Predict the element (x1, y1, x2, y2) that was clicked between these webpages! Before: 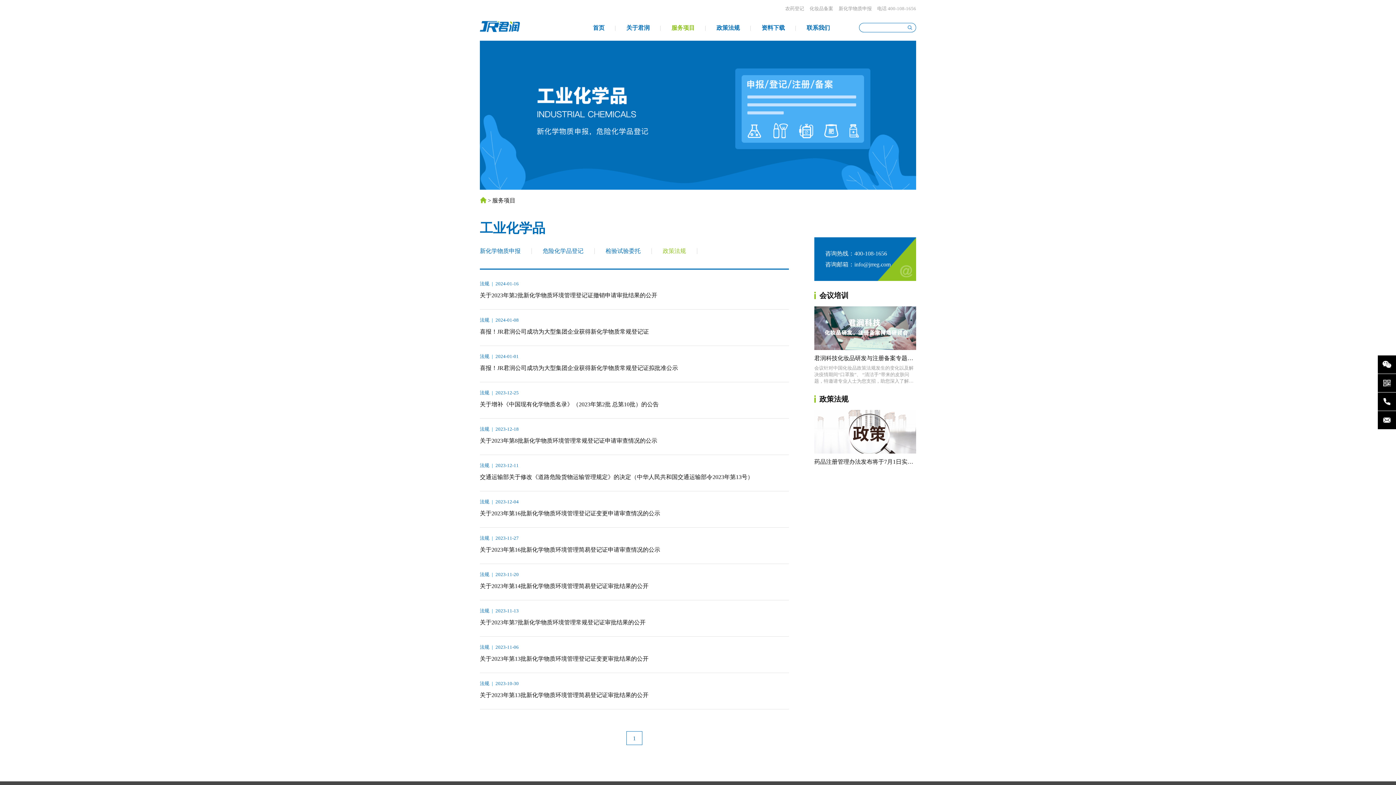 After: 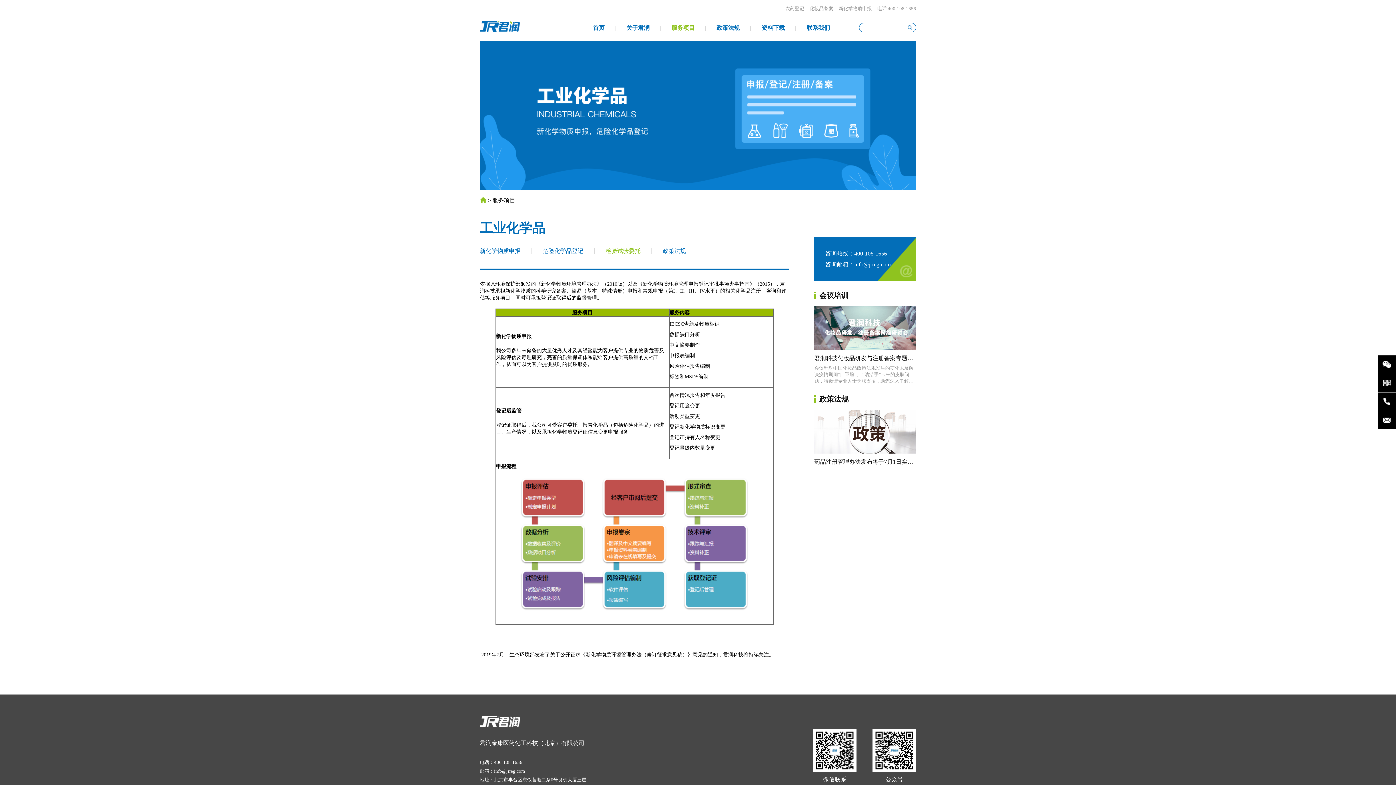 Action: label: 检验试验委托 bbox: (605, 248, 640, 254)